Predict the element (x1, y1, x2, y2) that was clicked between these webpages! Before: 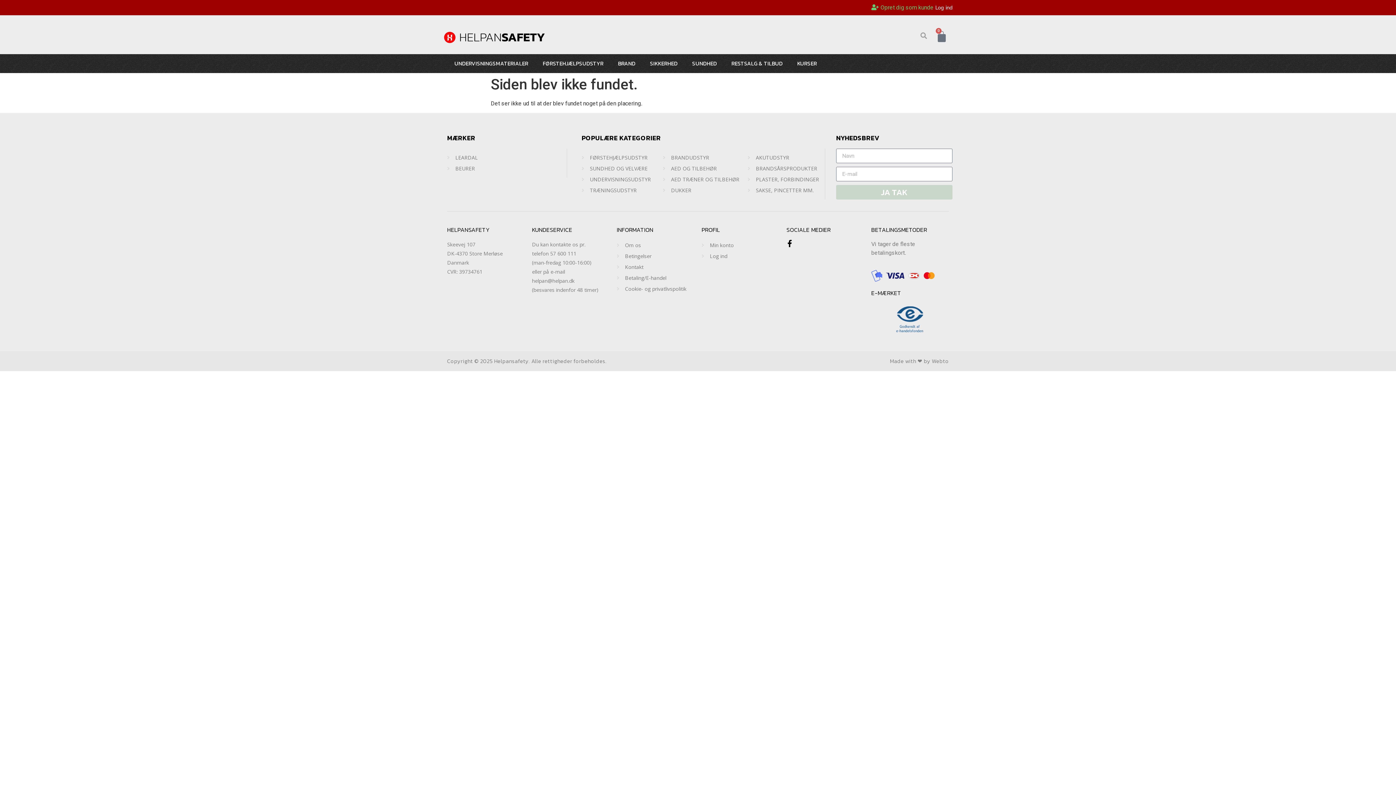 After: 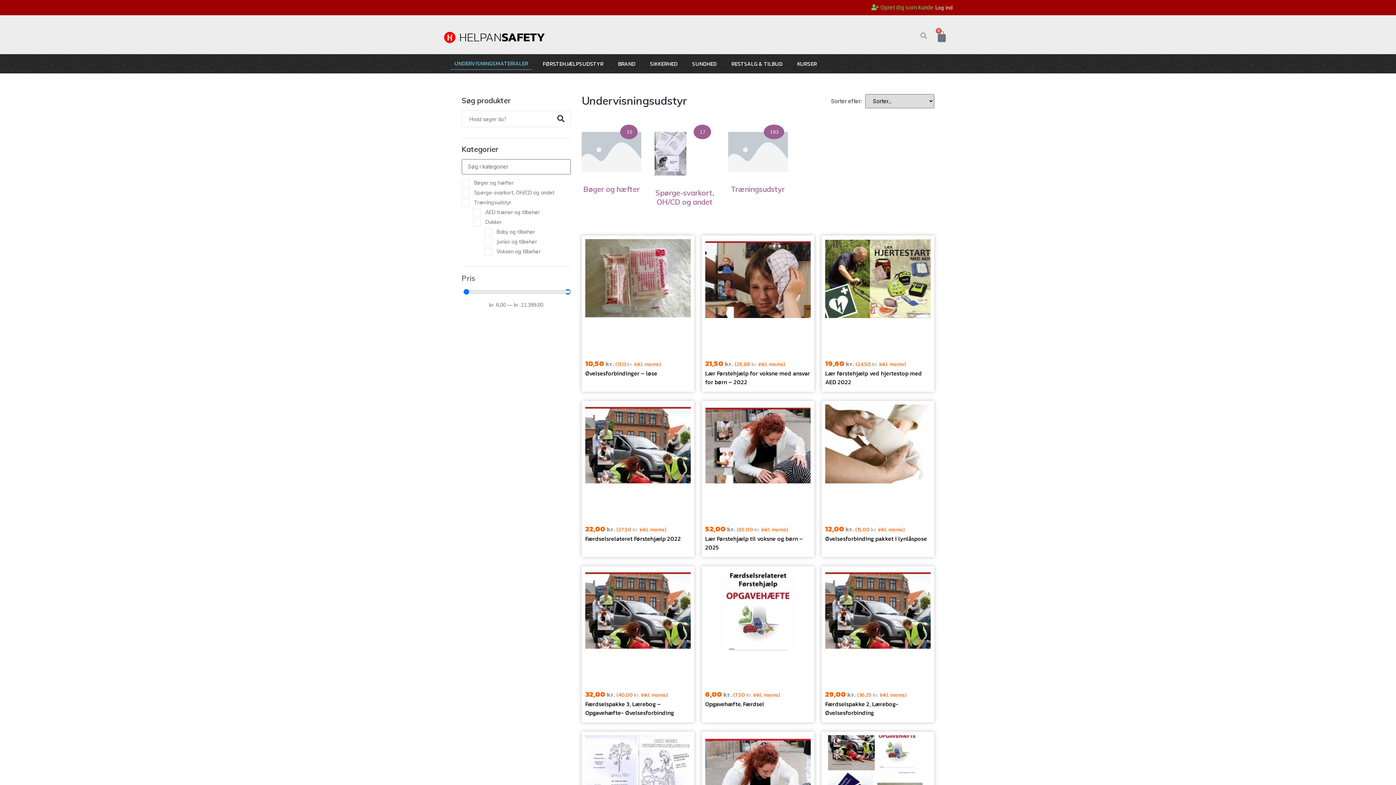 Action: bbox: (450, 57, 532, 69) label: UNDERVISNINGSMATERIALER